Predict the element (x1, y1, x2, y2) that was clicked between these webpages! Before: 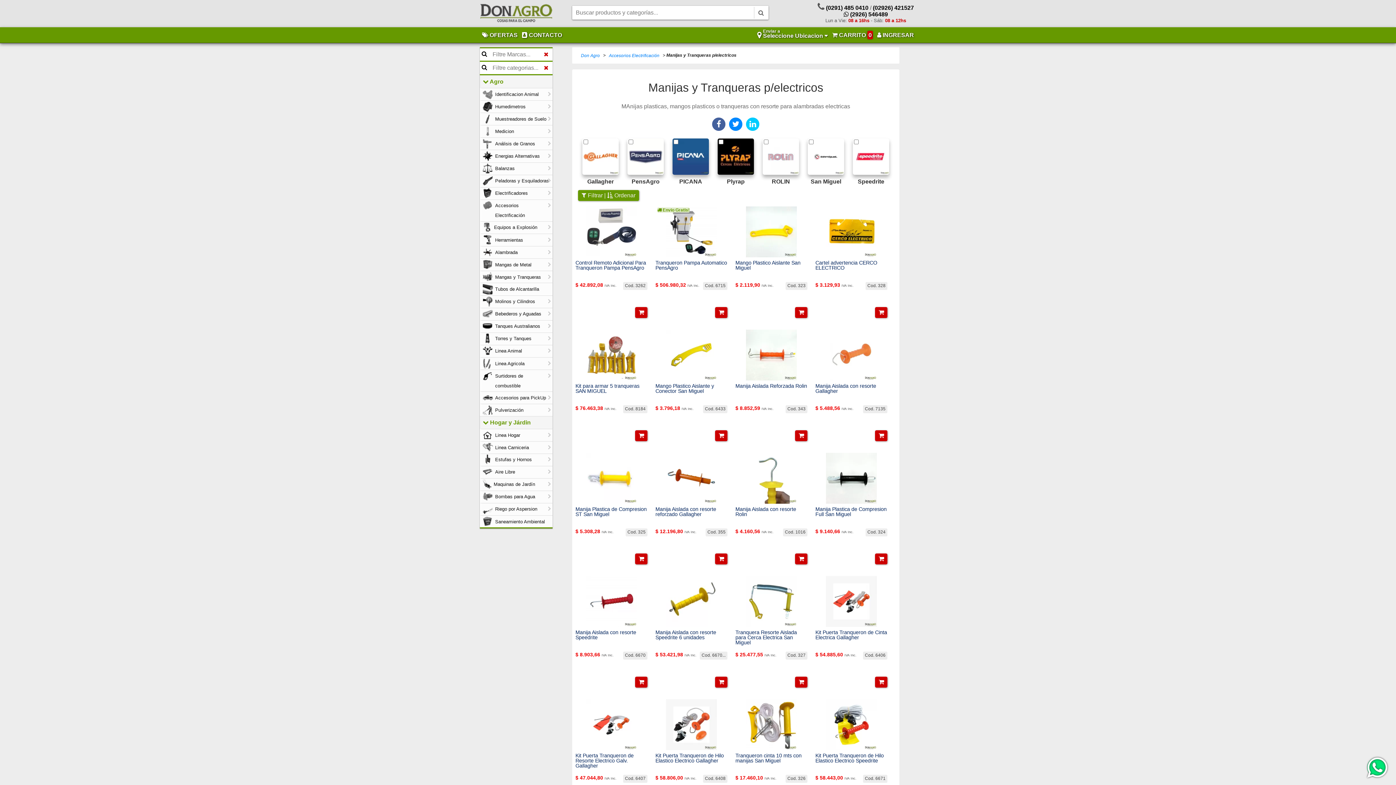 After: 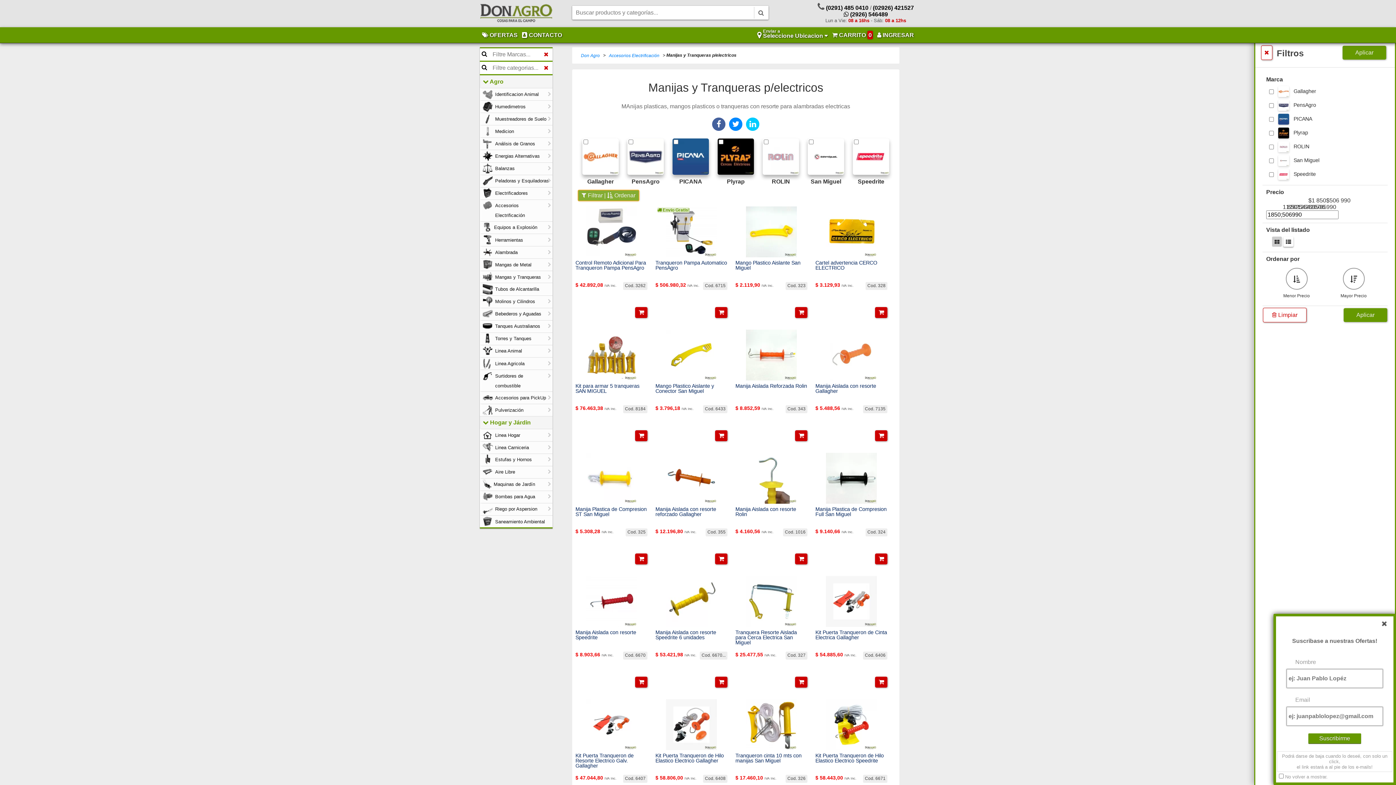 Action: bbox: (578, 190, 639, 201) label:  Filtrar |  Ordenar